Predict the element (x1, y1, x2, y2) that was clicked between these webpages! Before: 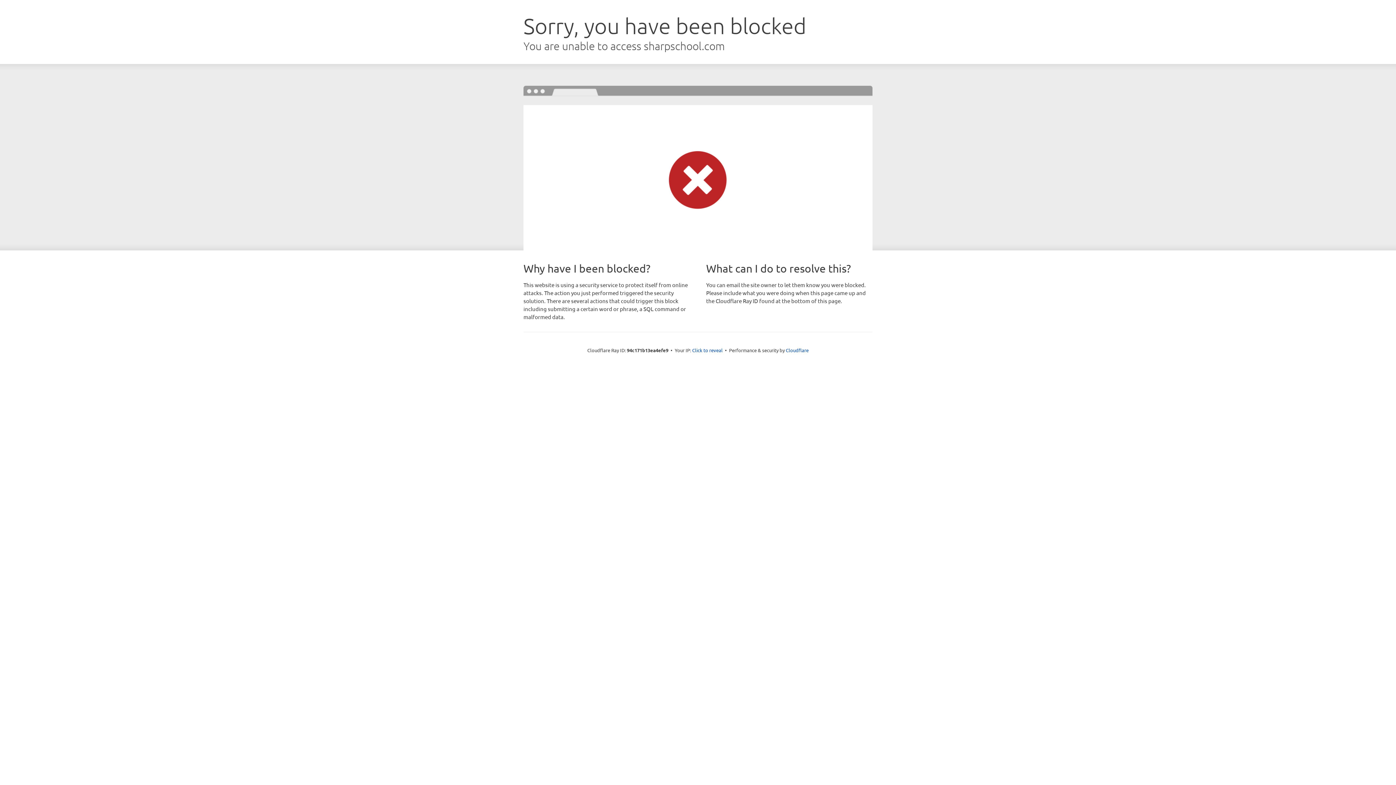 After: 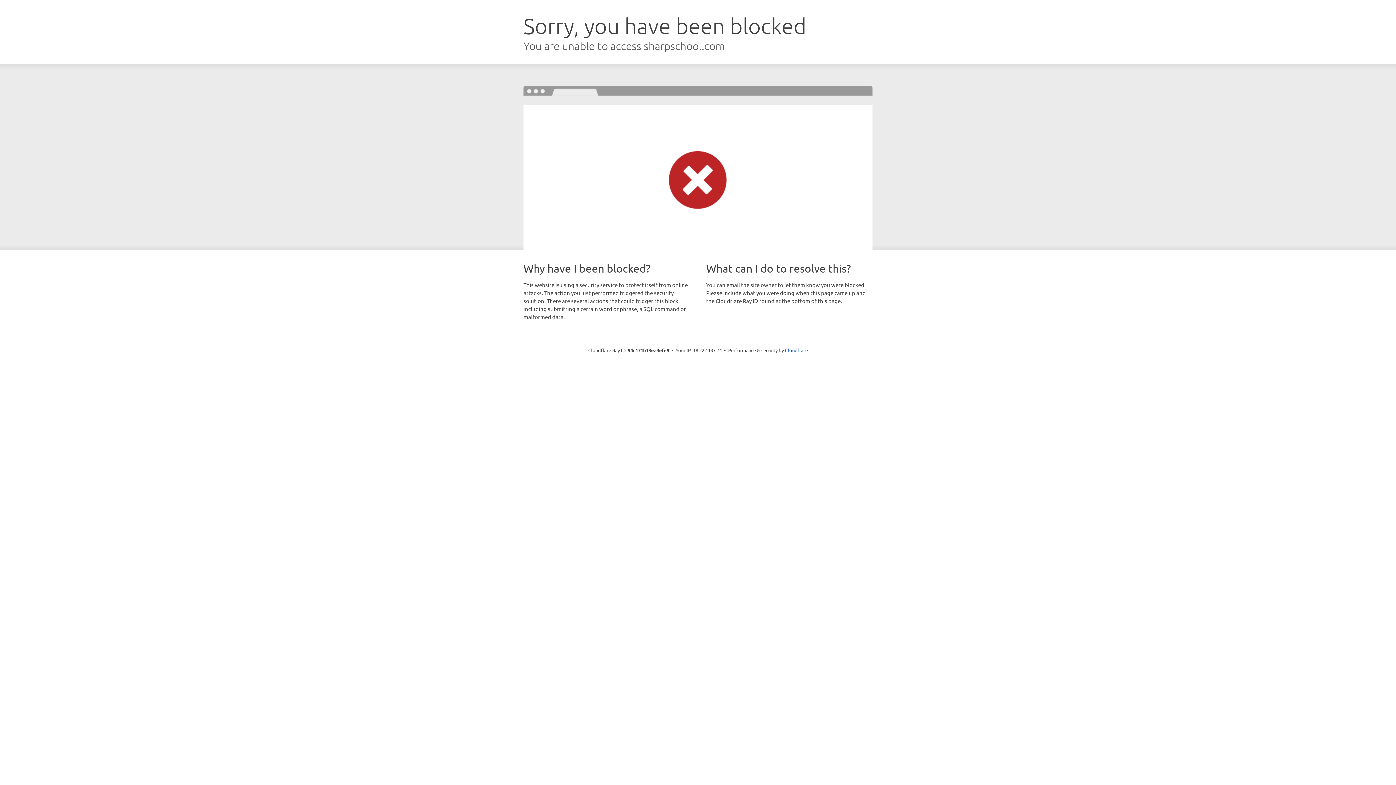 Action: bbox: (692, 346, 722, 353) label: Click to reveal